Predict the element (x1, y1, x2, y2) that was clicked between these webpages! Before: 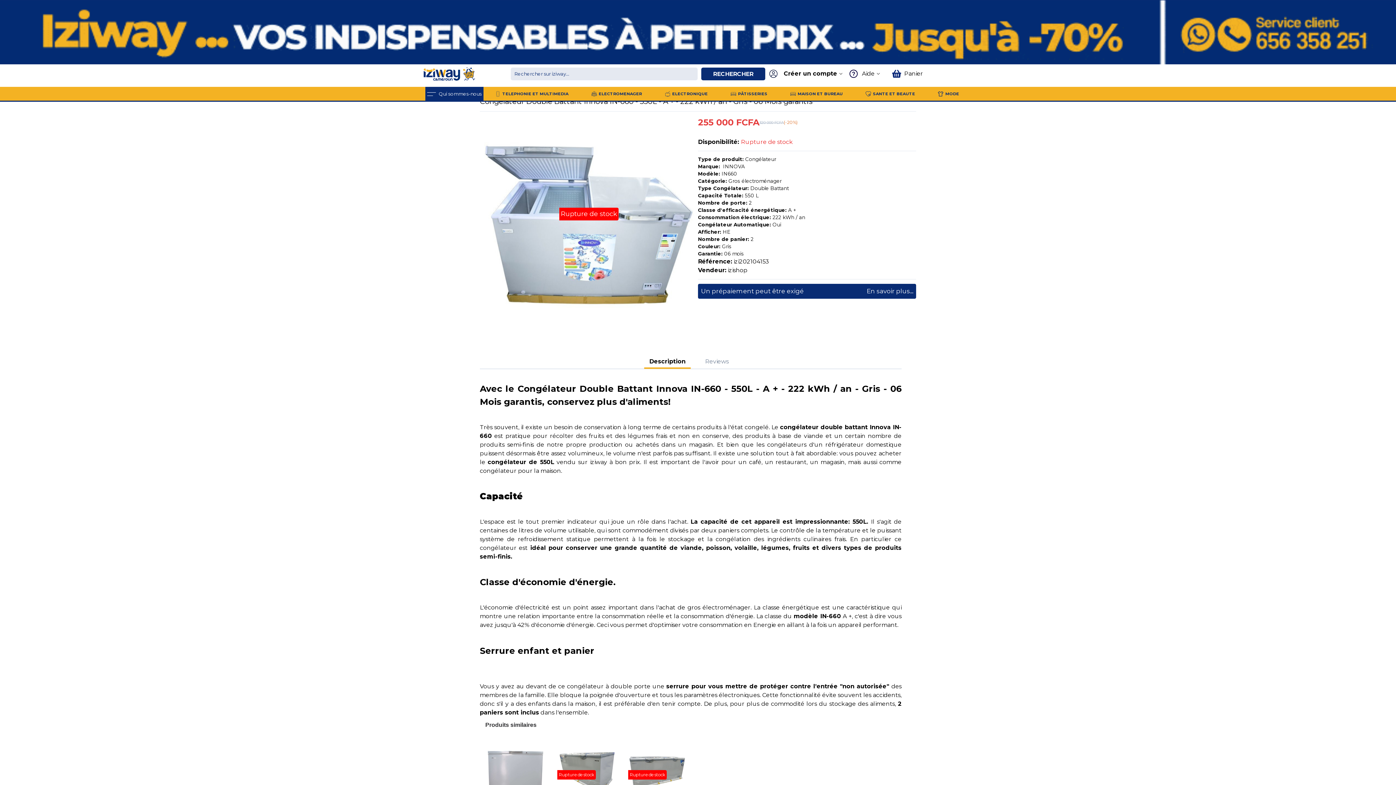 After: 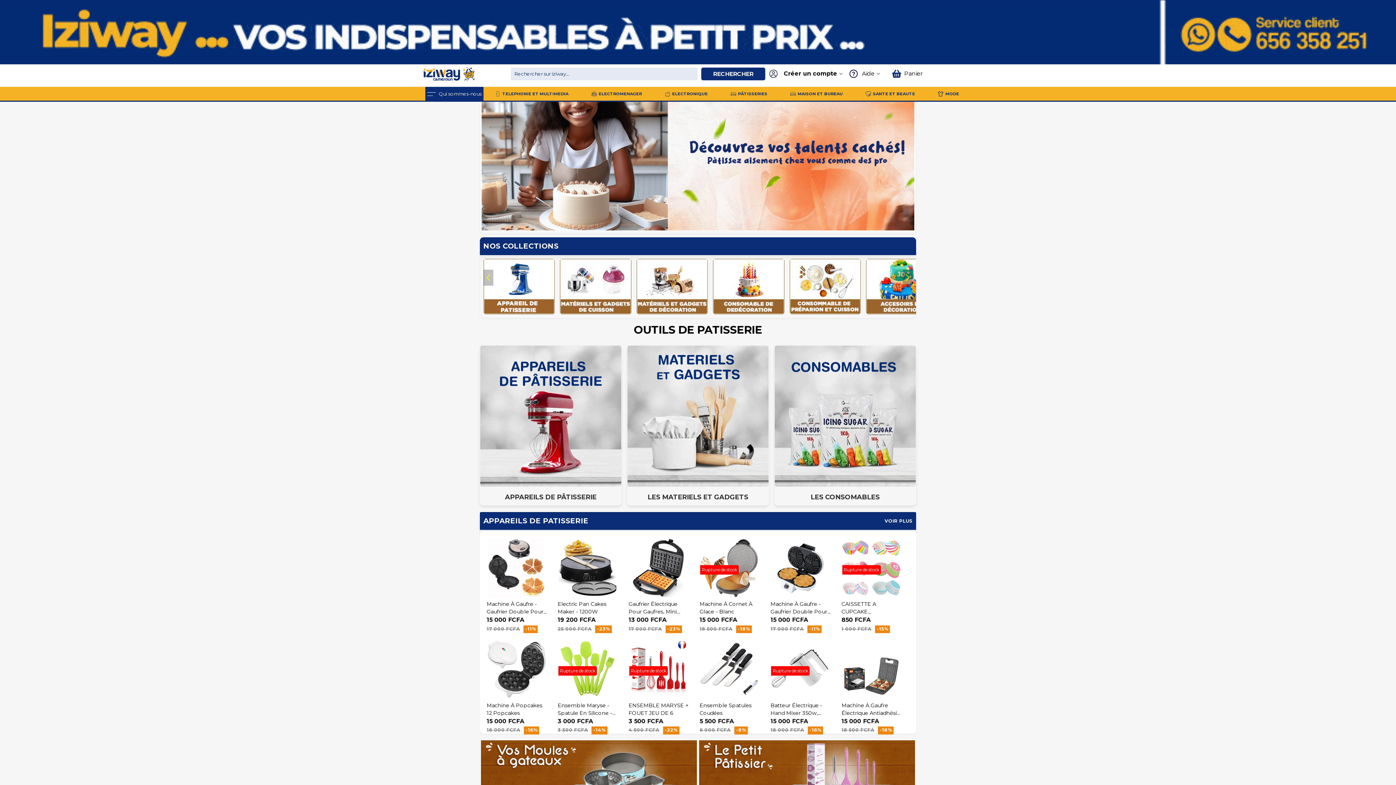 Action: label: PÂTISSERIES bbox: (719, 86, 779, 100)